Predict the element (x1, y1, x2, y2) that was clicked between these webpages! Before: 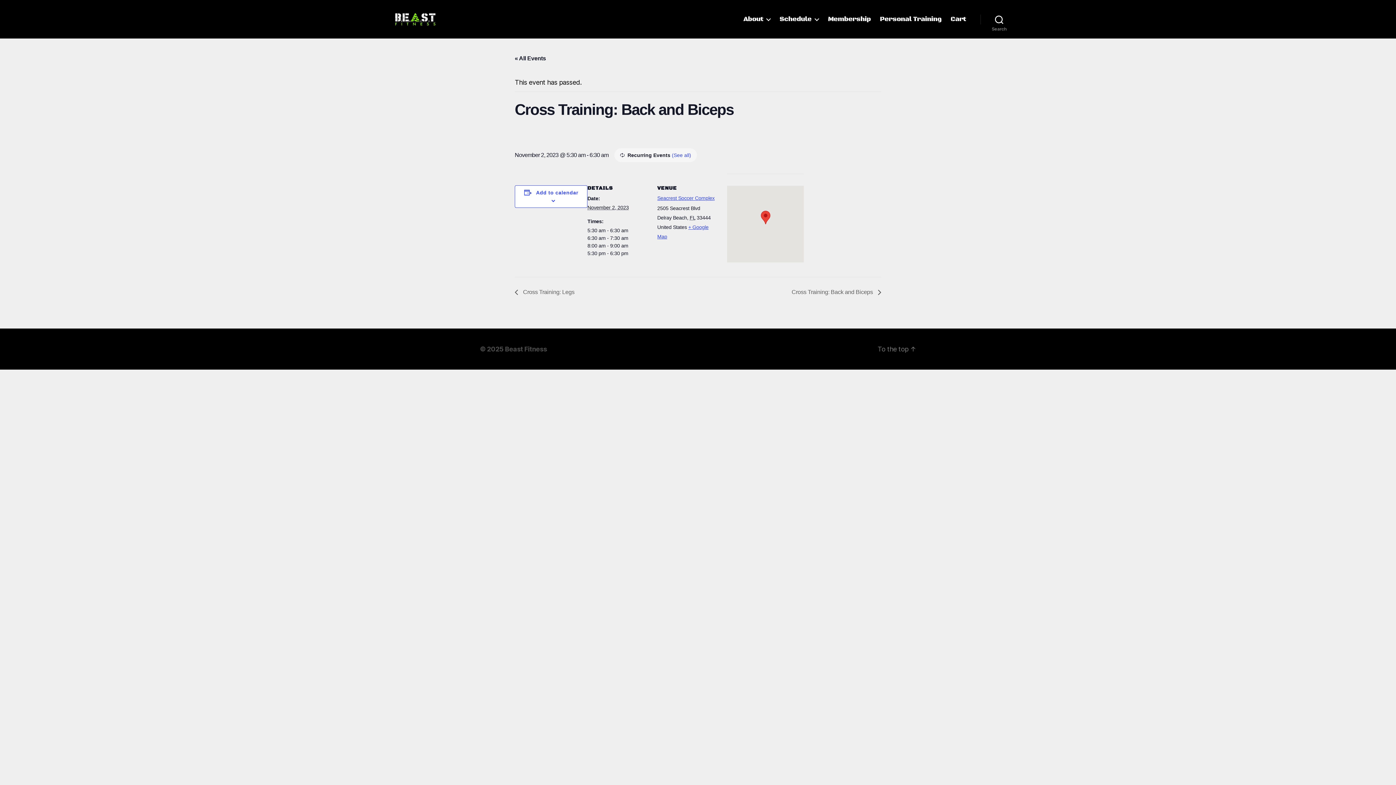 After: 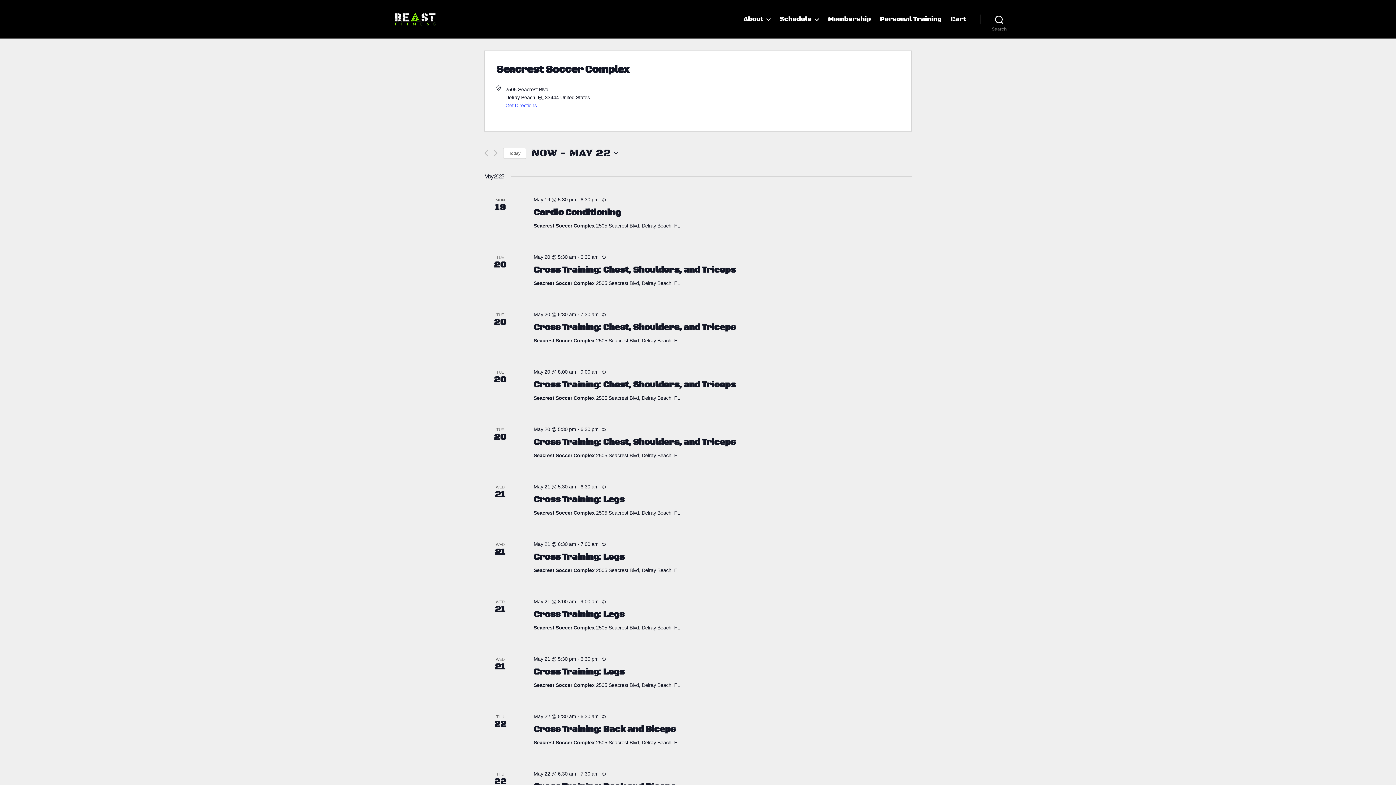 Action: bbox: (657, 195, 714, 201) label: Seacrest Soccer Complex